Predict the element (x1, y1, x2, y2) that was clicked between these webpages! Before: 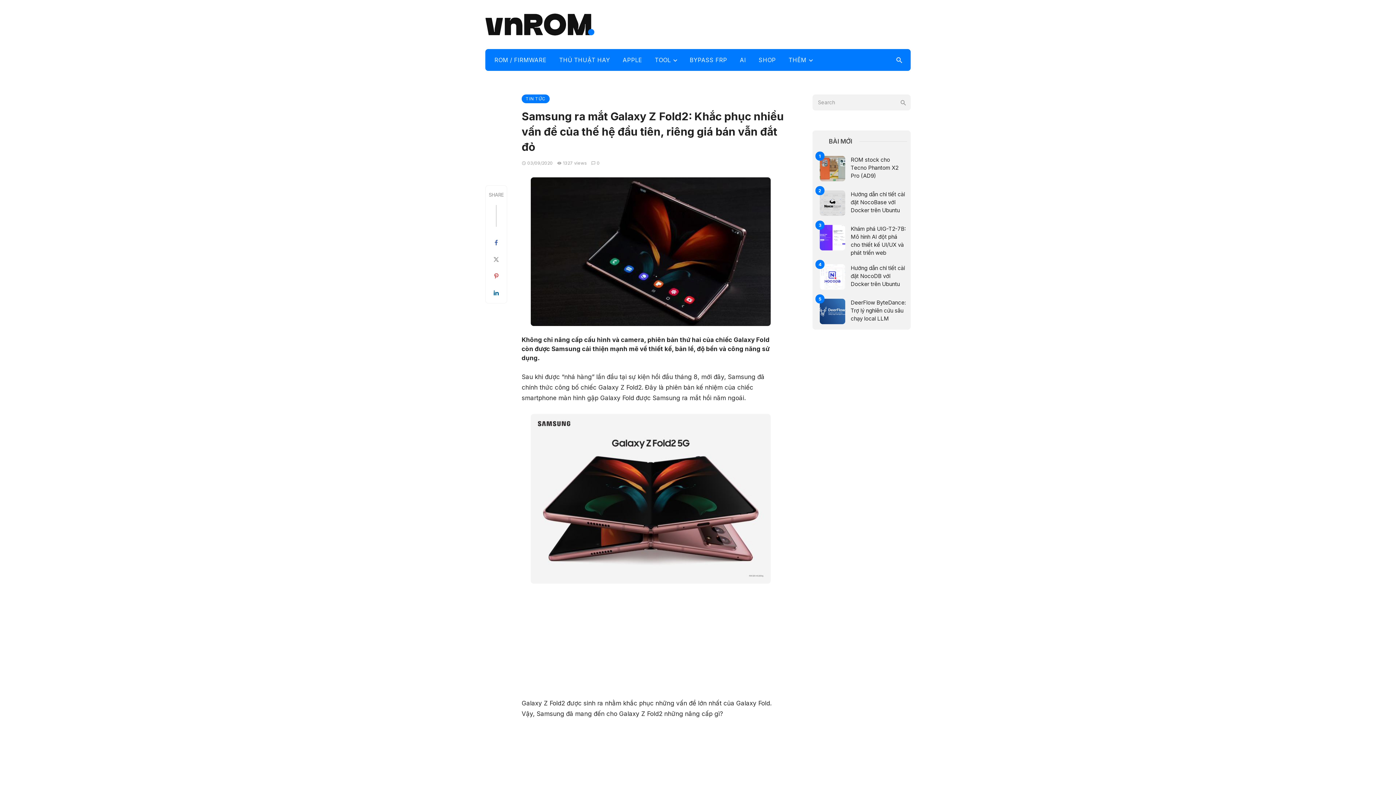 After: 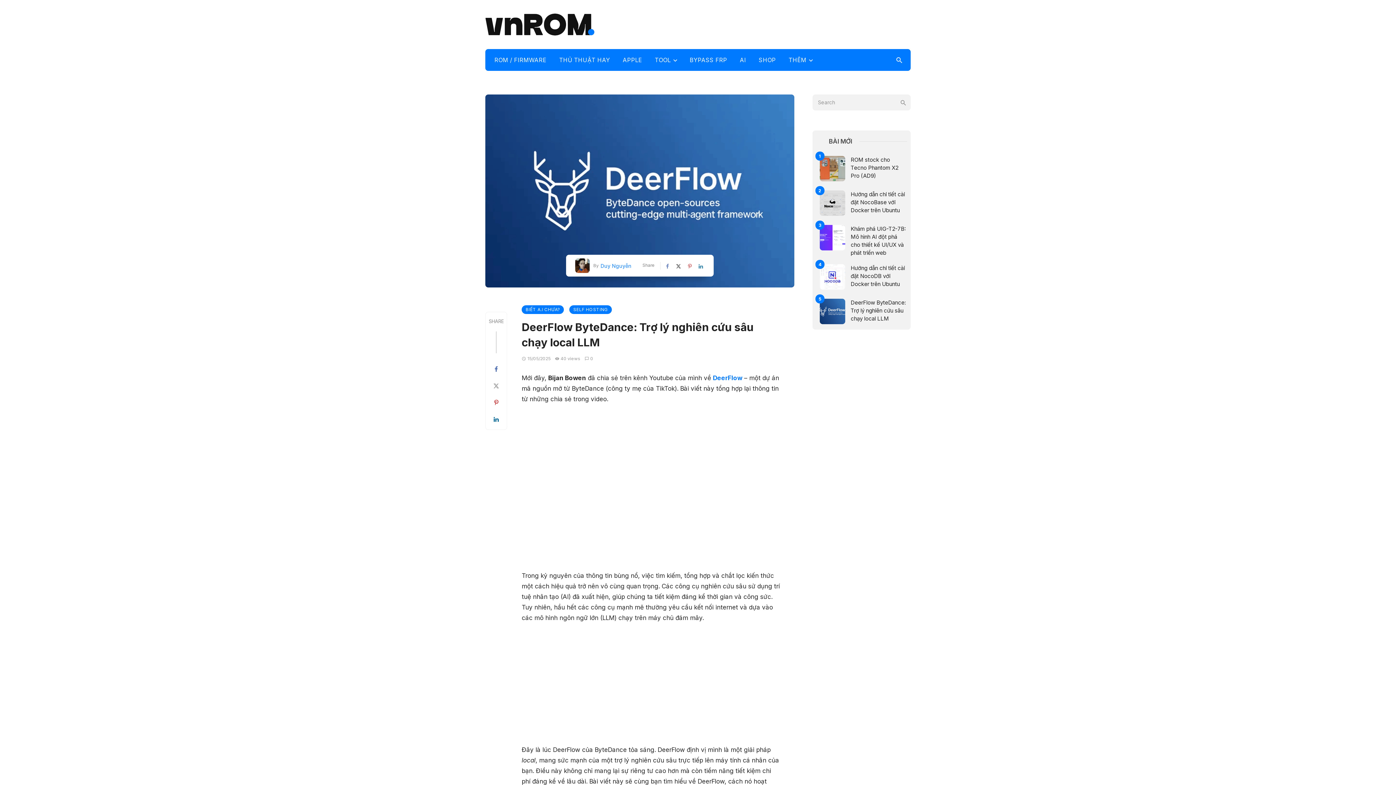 Action: bbox: (820, 298, 845, 324)